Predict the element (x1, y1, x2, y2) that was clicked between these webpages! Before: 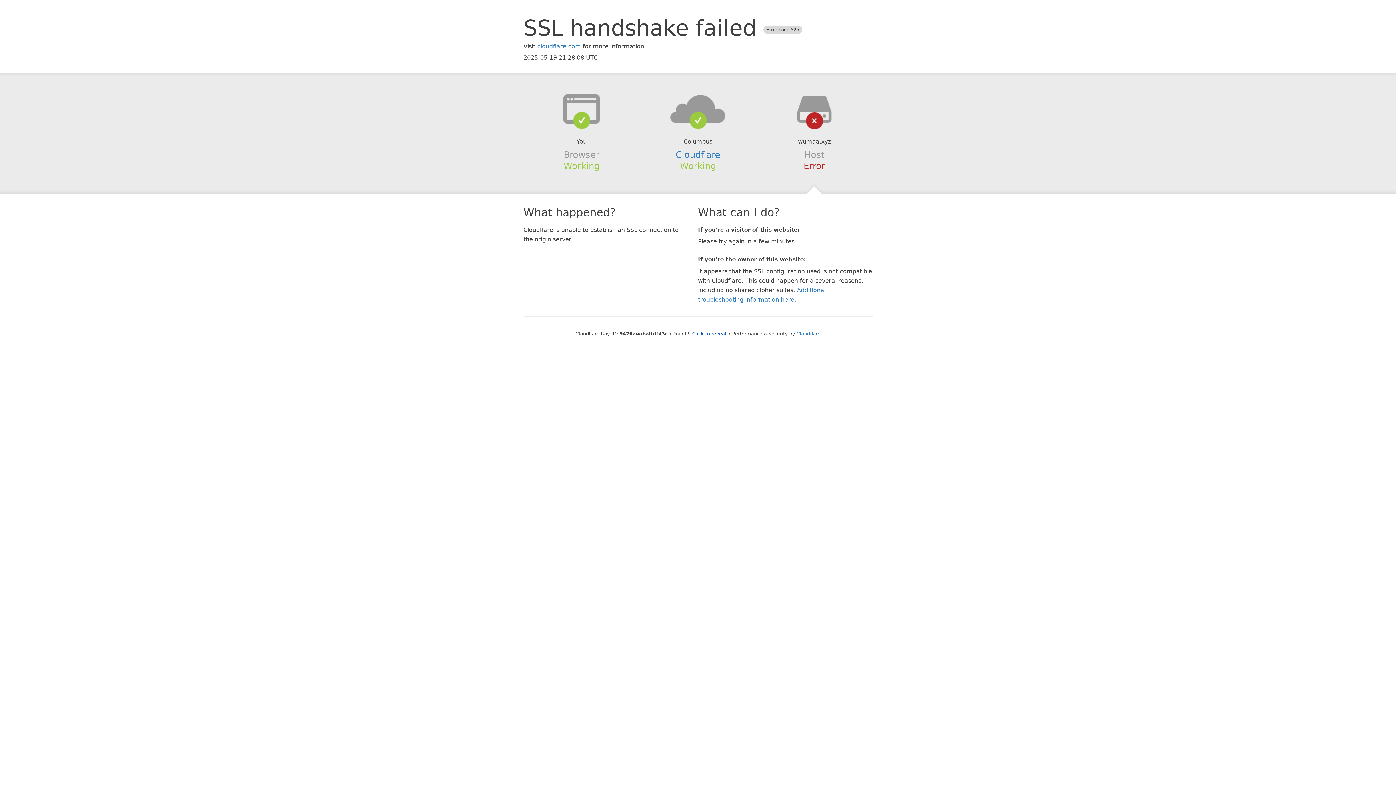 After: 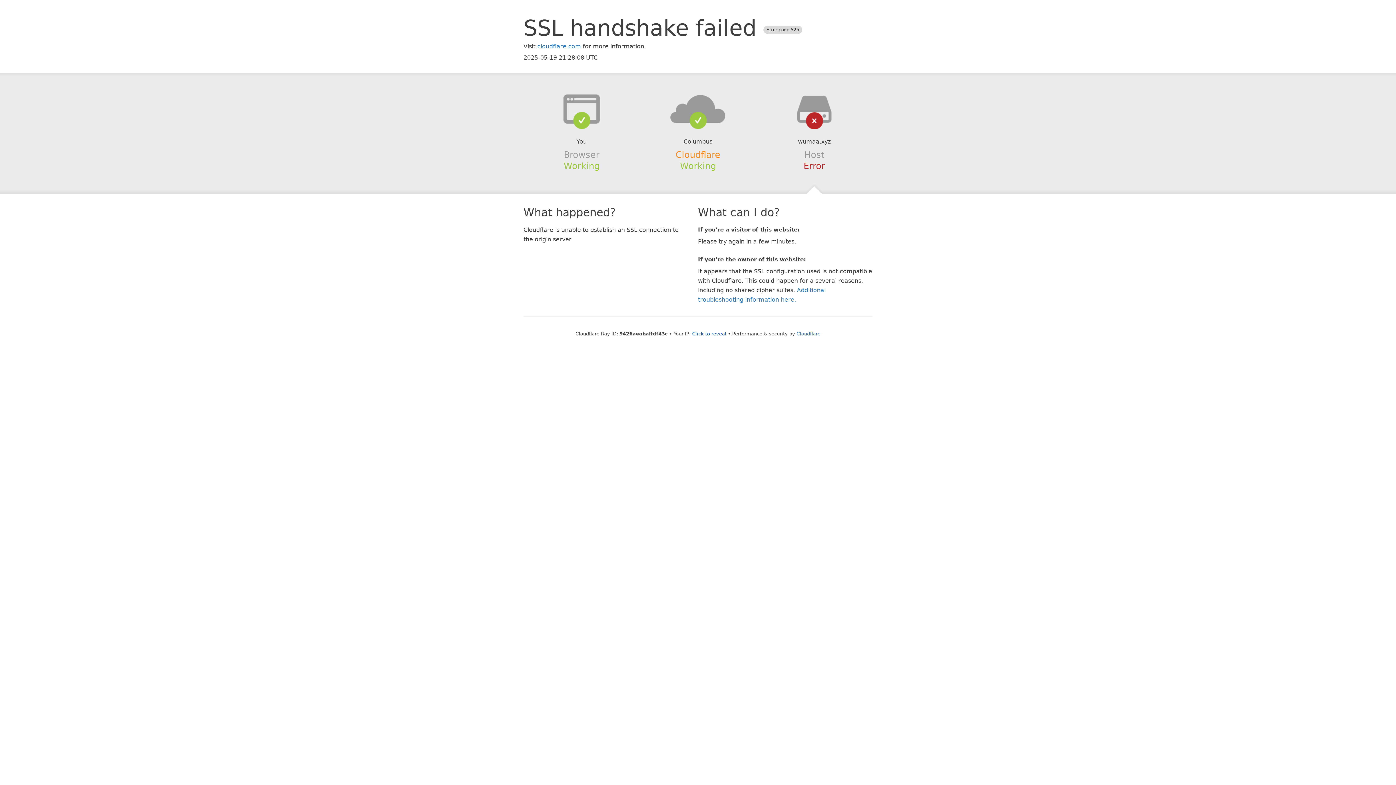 Action: bbox: (675, 149, 720, 159) label: Cloudflare